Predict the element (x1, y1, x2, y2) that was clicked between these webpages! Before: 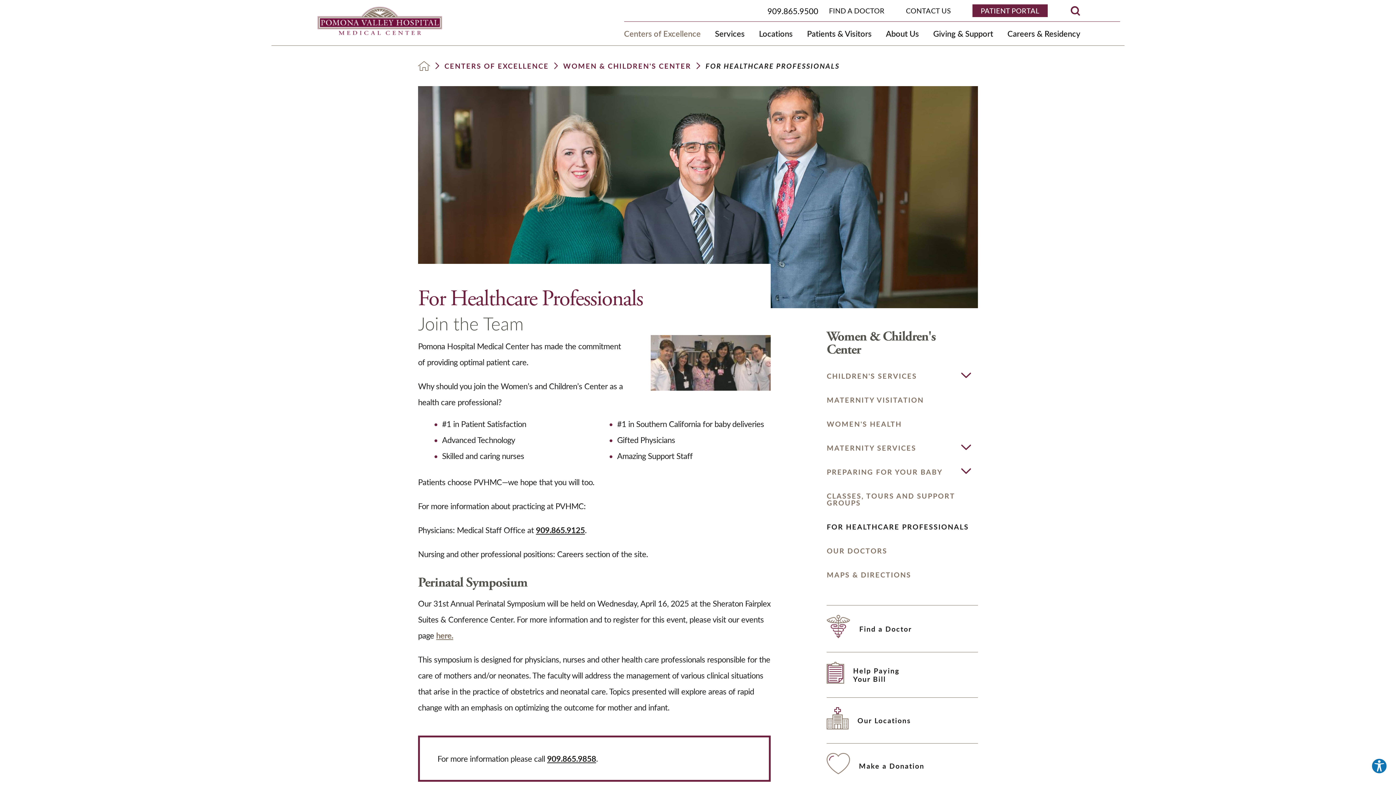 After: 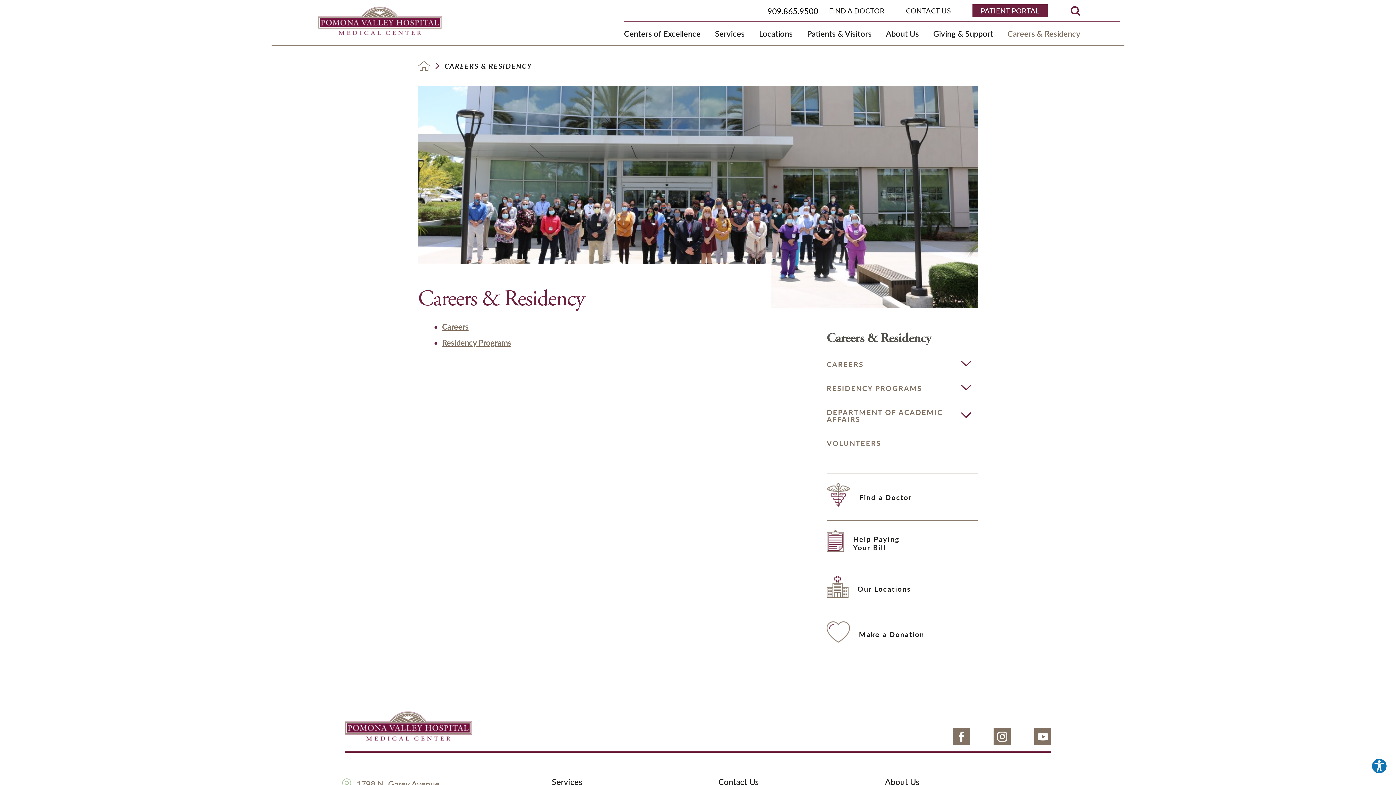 Action: label: Careers & Residency bbox: (1007, 21, 1080, 45)